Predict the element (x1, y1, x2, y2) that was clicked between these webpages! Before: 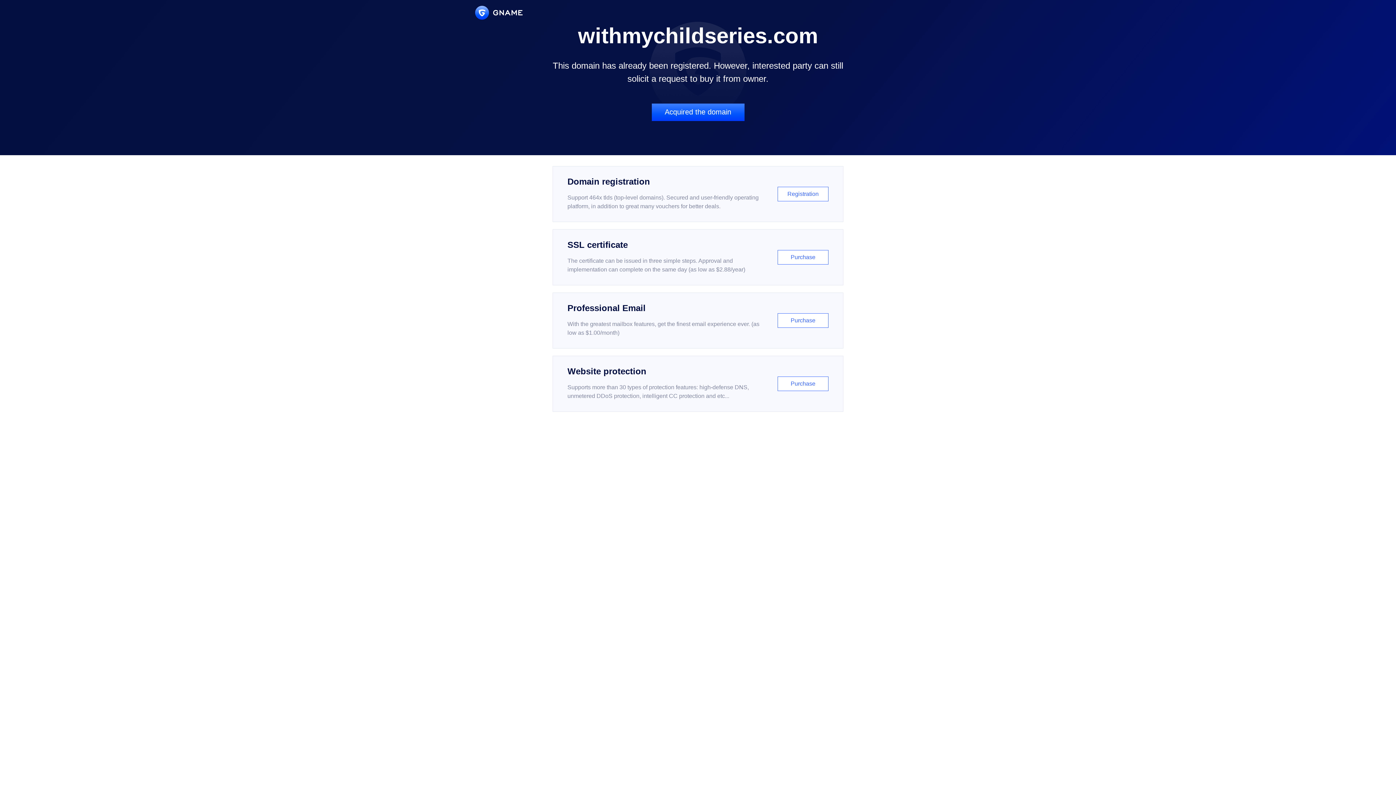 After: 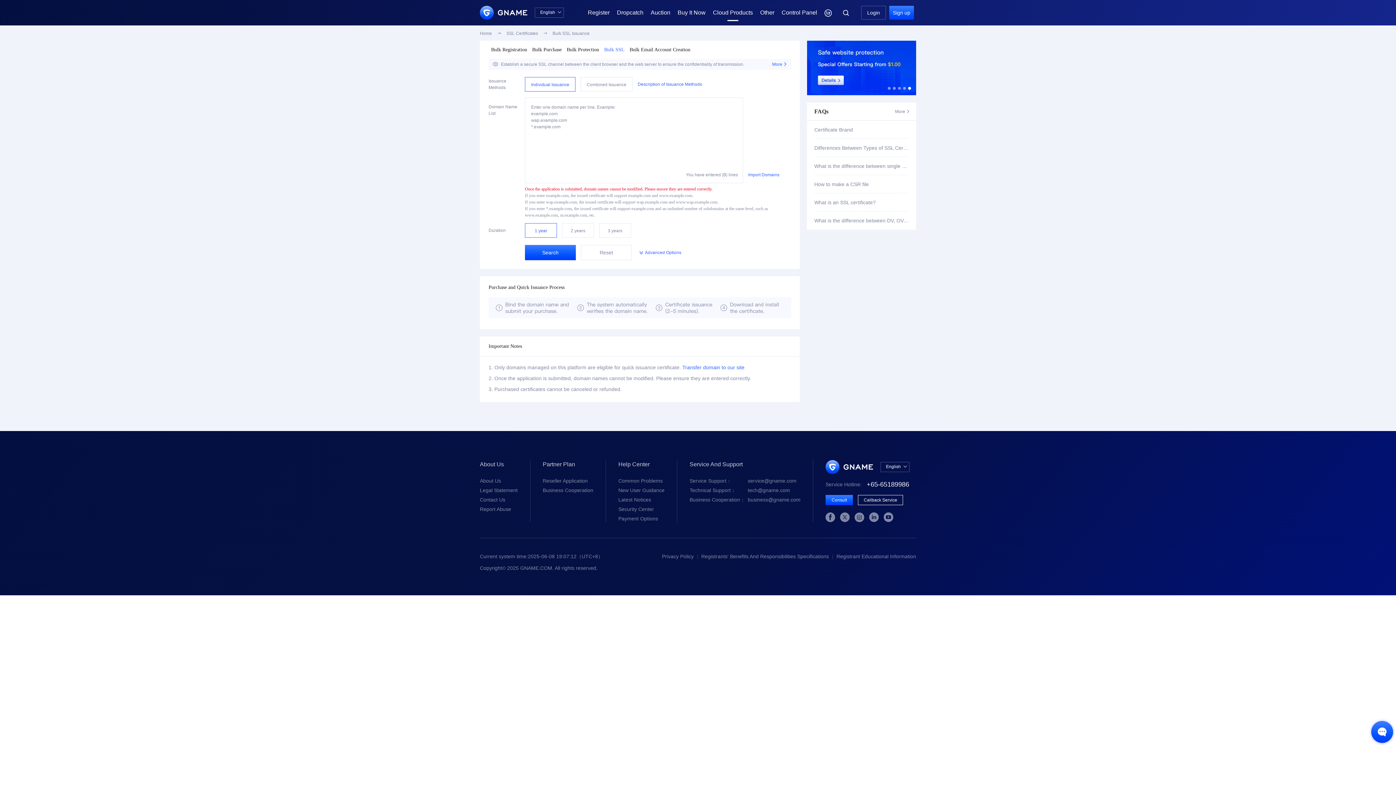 Action: bbox: (552, 229, 843, 285) label: SSL certificate

The certificate can be issued in three simple steps. Approval and implementation can complete on the same day (as low as $2.88/year)

Purchase